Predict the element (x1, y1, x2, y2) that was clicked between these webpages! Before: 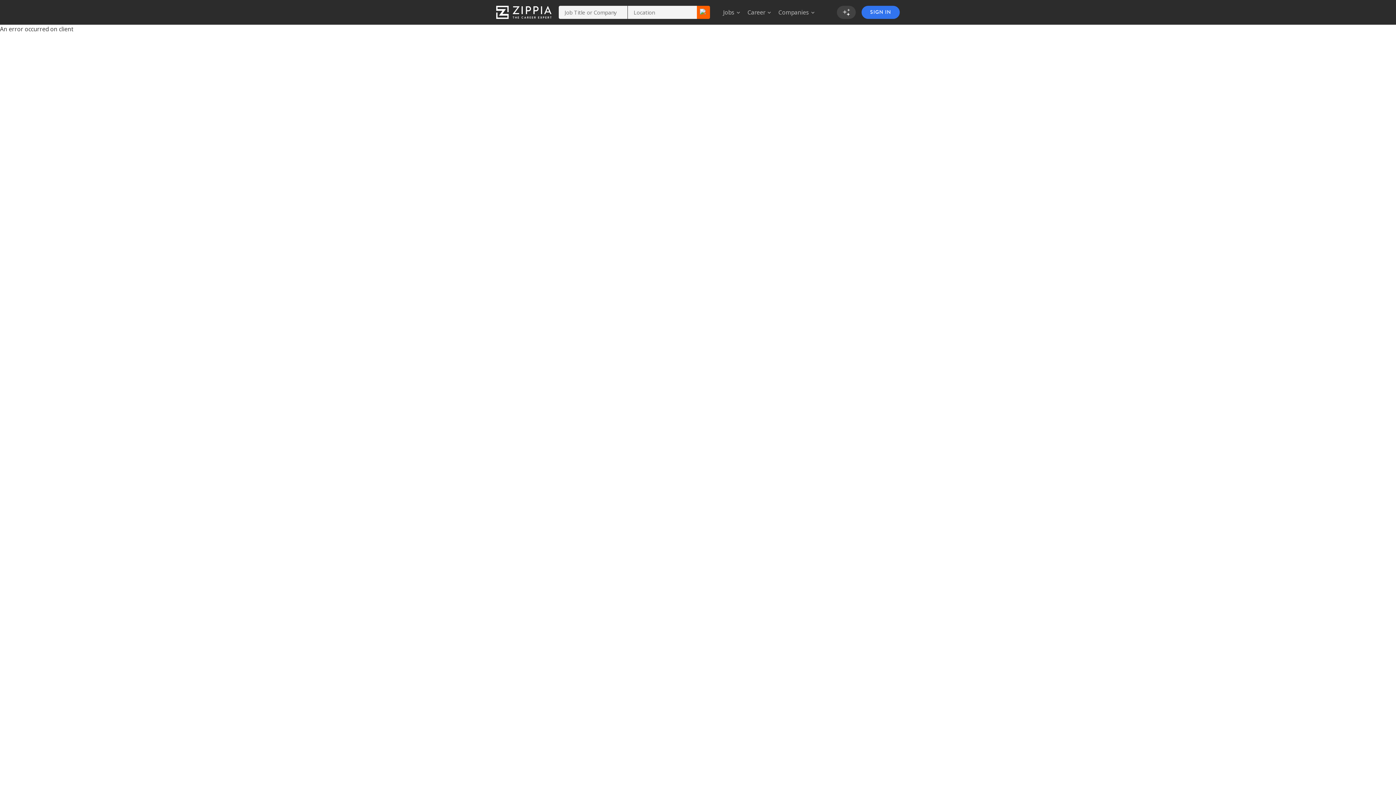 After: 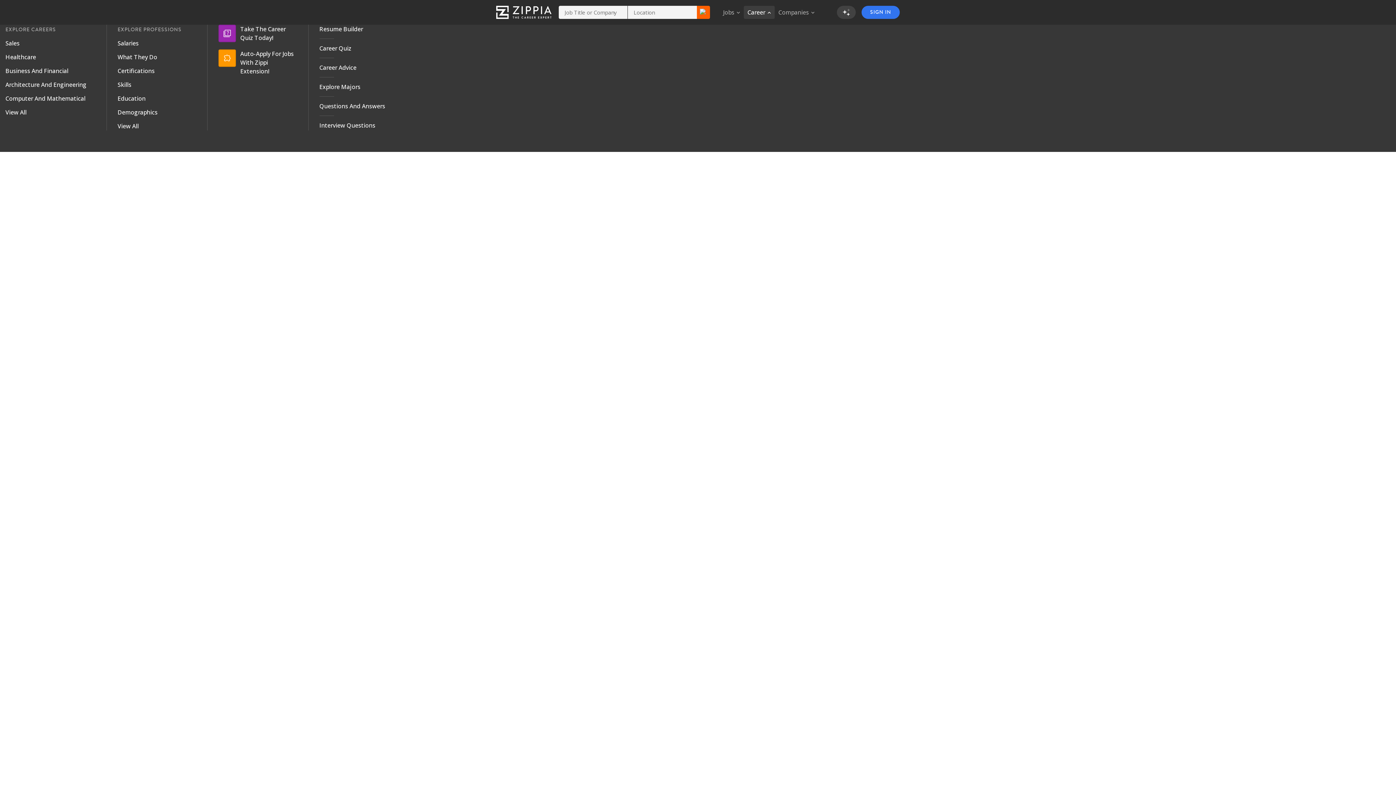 Action: bbox: (744, 5, 774, 18) label: Career